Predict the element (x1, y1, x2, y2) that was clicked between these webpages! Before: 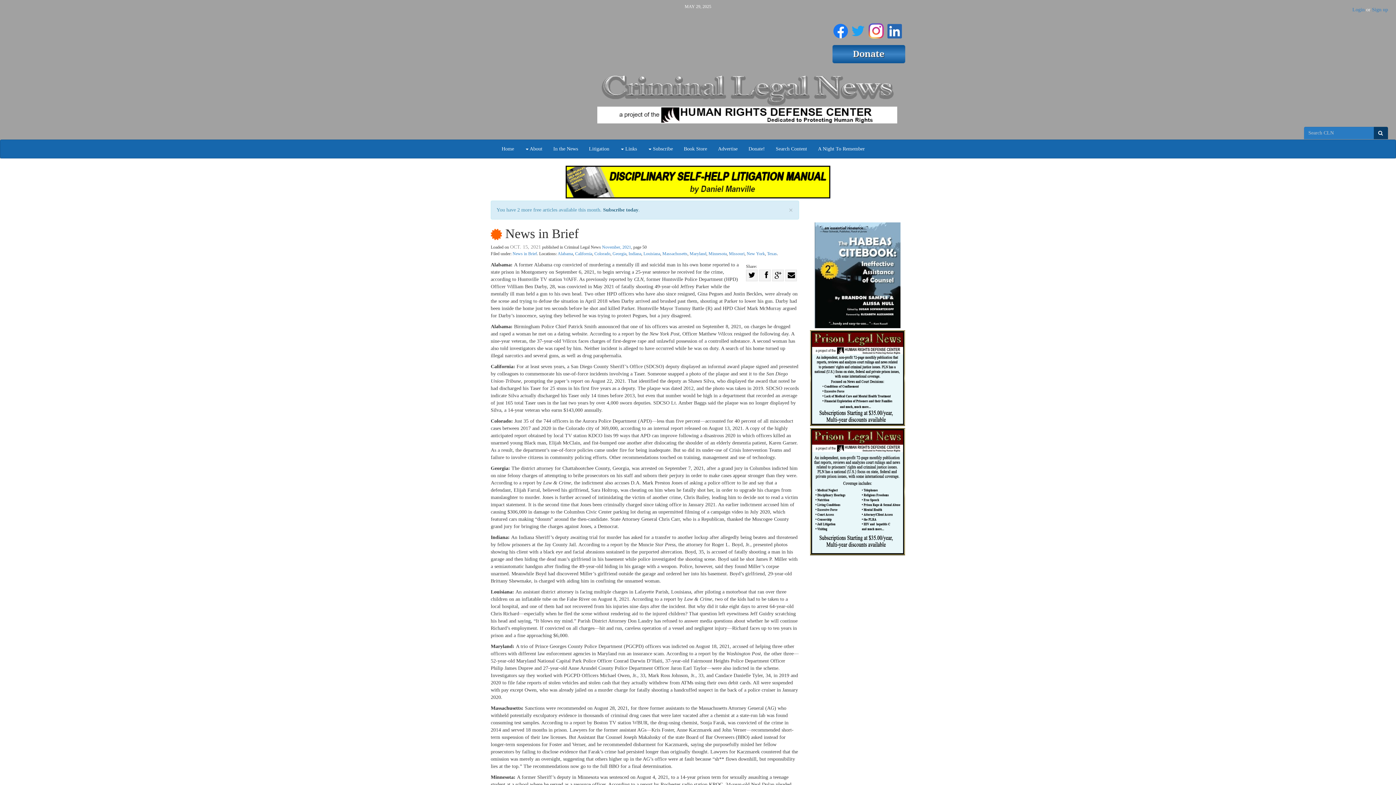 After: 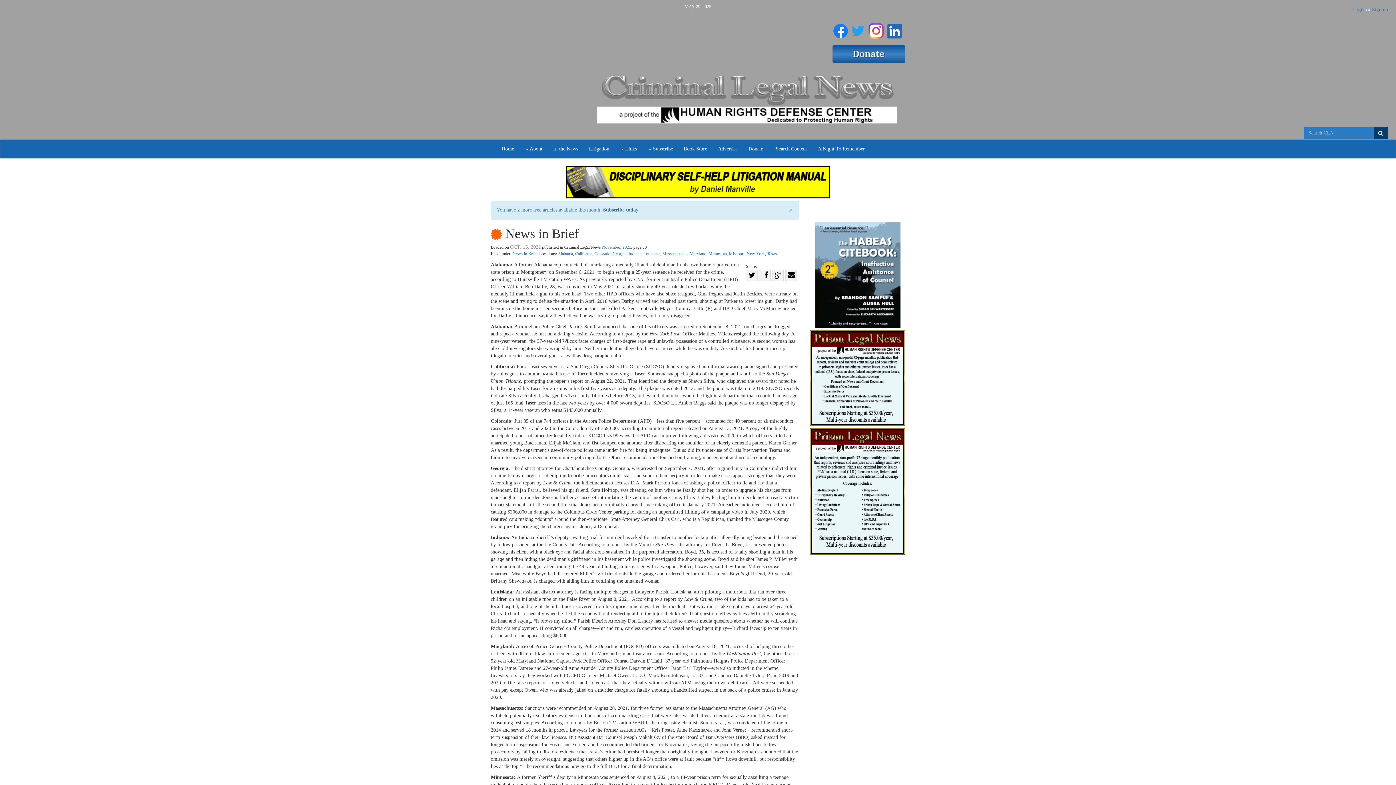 Action: bbox: (868, 19, 884, 38)